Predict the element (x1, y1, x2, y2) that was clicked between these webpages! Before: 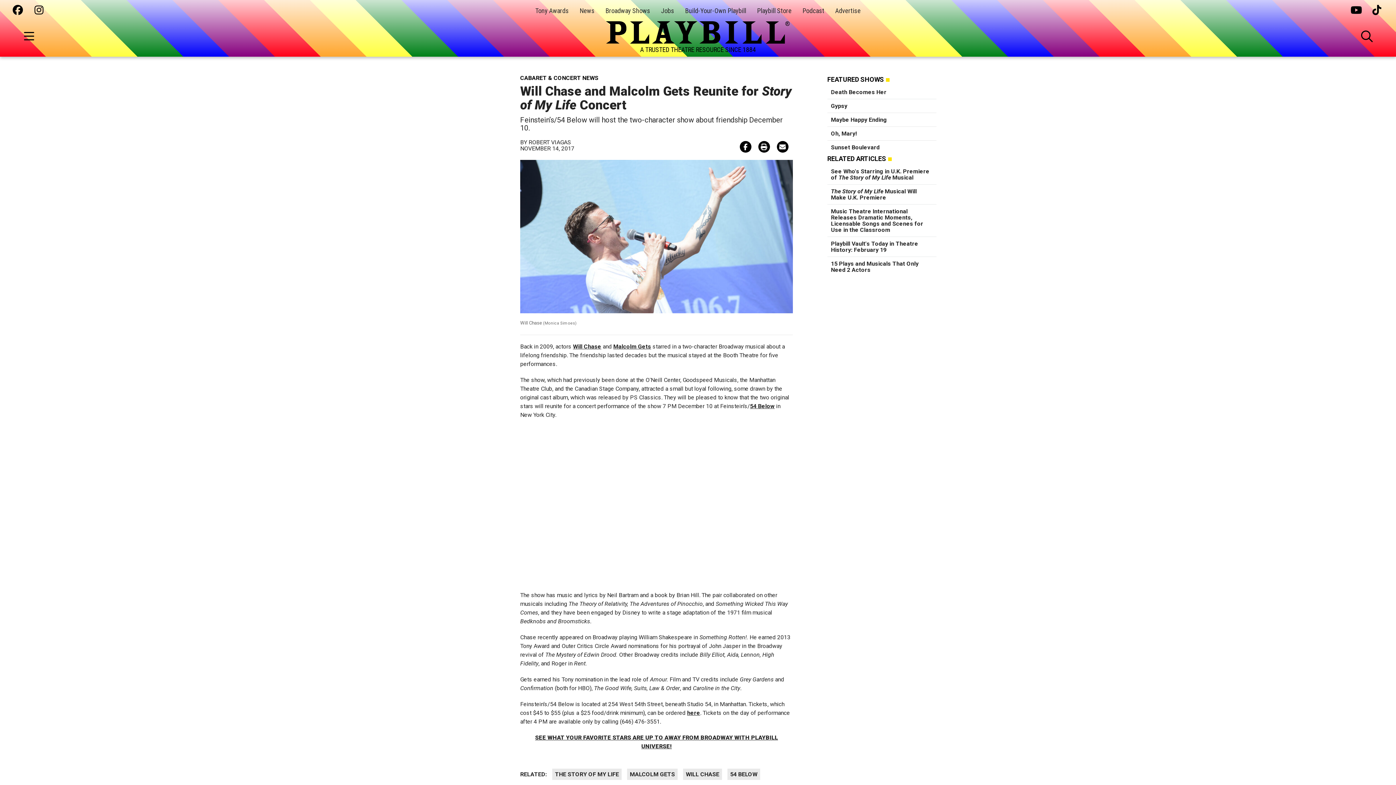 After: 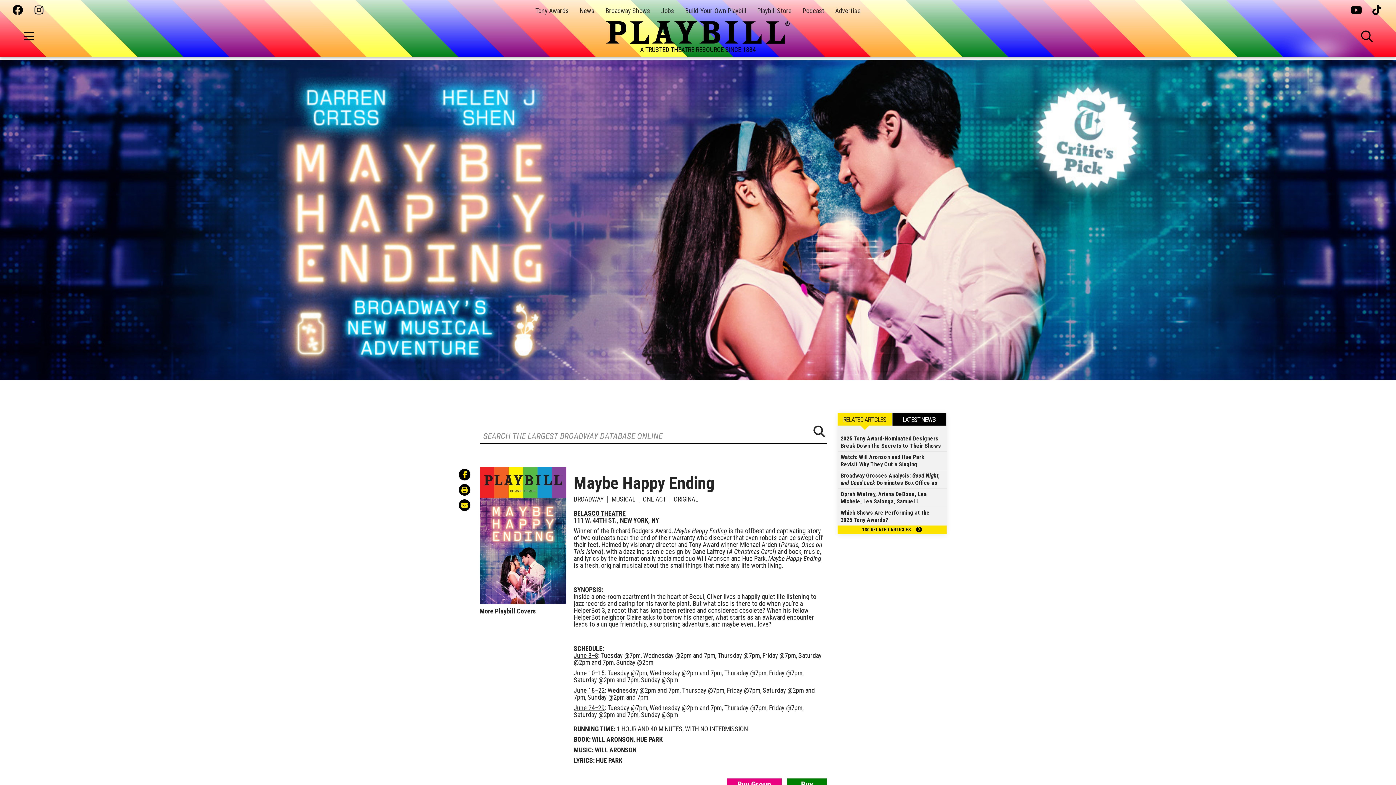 Action: label: Maybe Happy Ending bbox: (831, 116, 887, 123)